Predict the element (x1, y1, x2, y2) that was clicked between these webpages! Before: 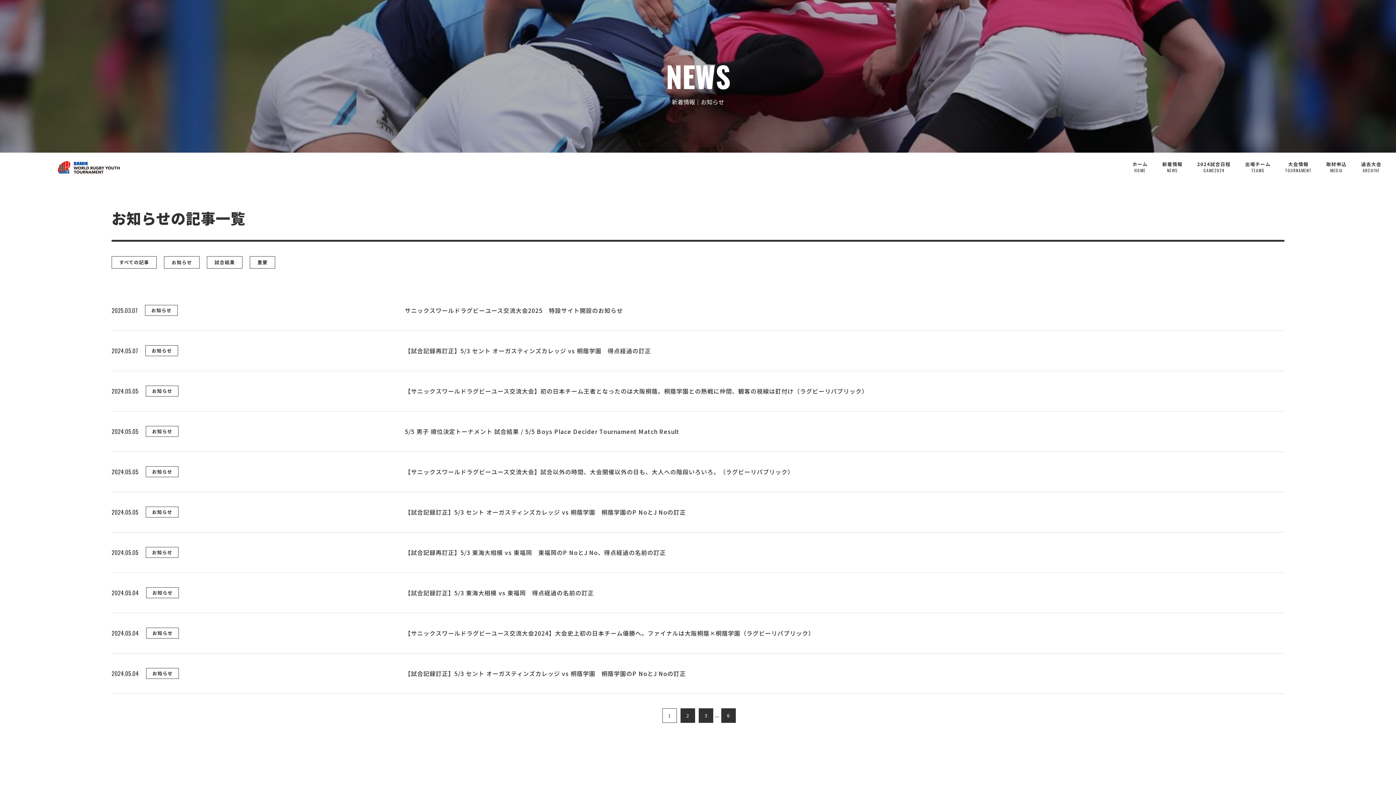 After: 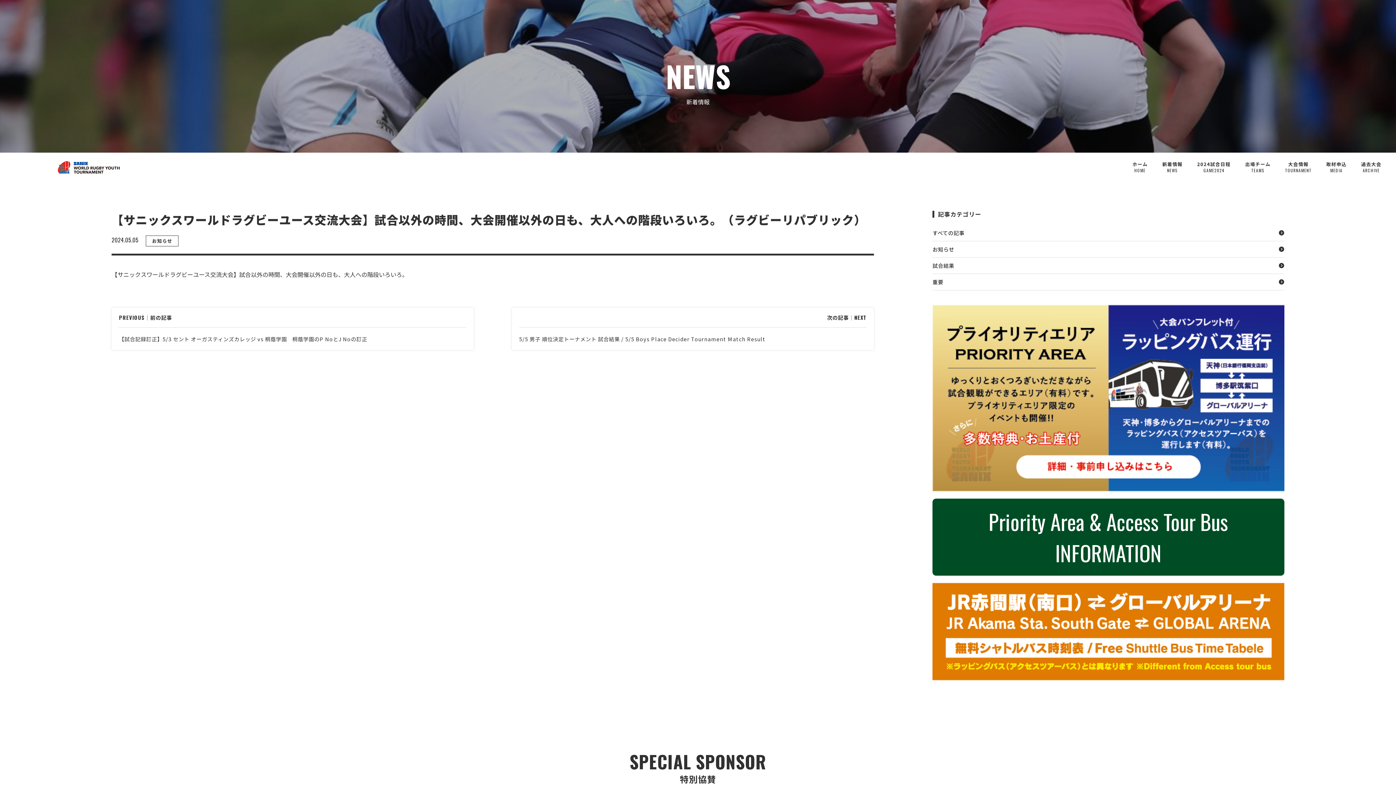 Action: bbox: (111, 459, 1284, 484) label: 2024.05.05
お知らせ
【サニックスワールドラグビーユース交流大会】試合以外の時間、大会開催以外の日も、大人への階段いろいろ。（ラグビーリパブリック）